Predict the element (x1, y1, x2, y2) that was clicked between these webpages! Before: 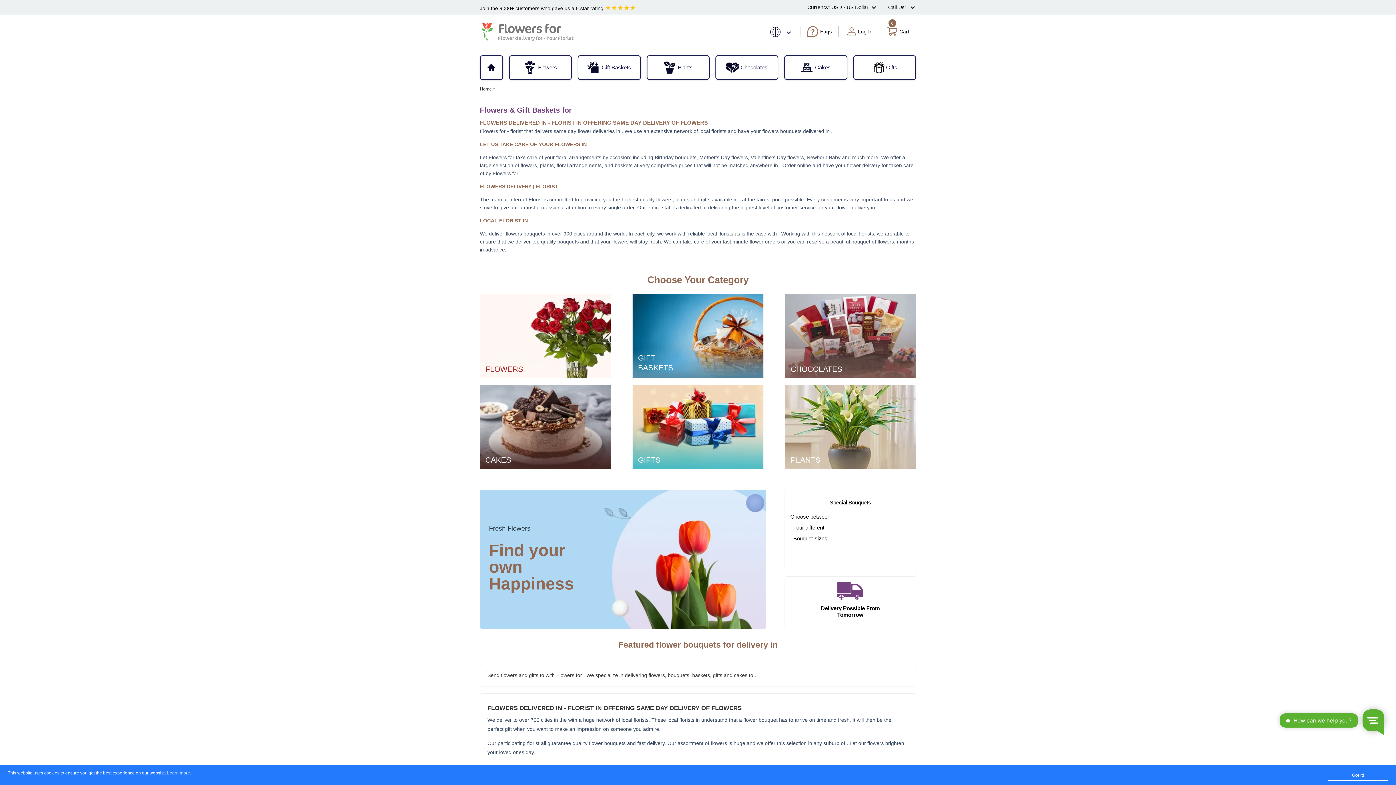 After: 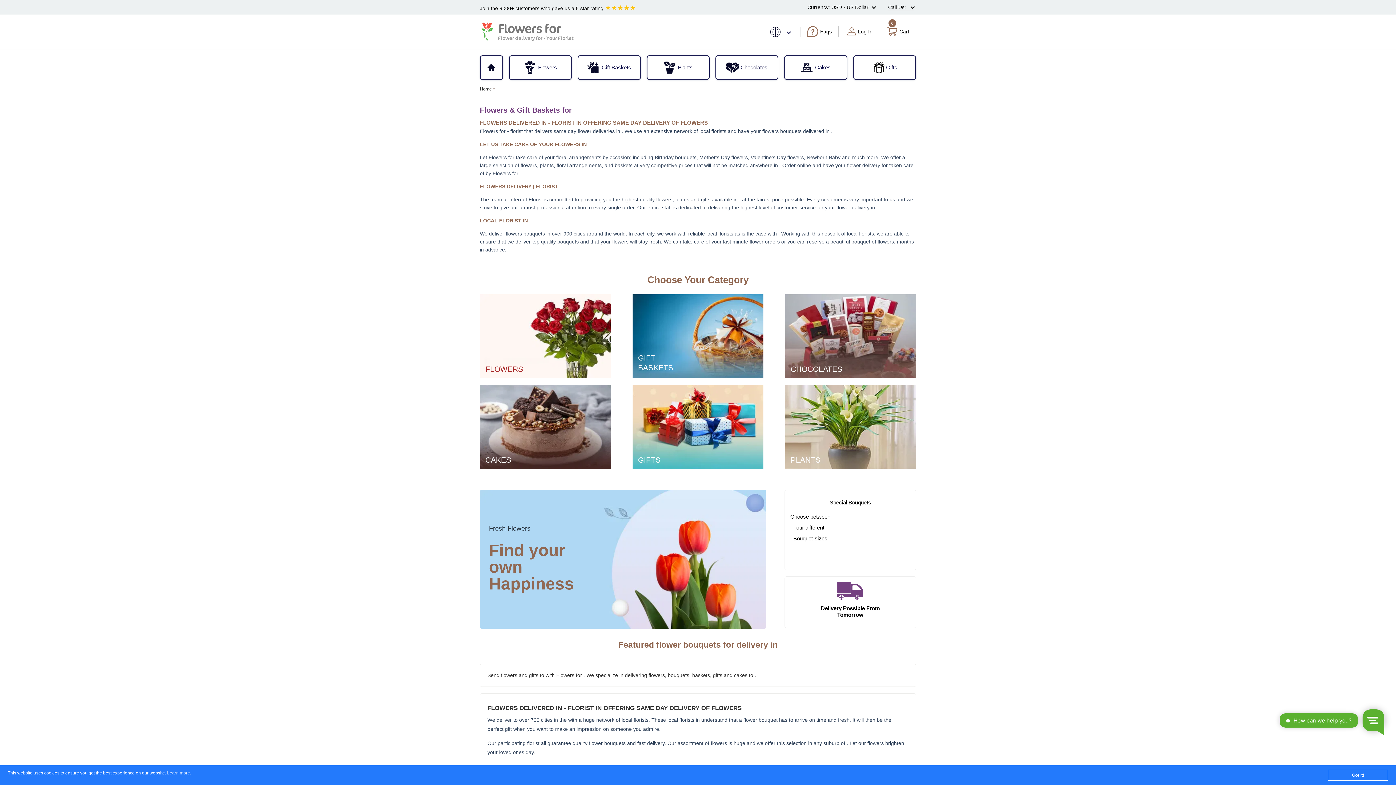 Action: label: Learn more bbox: (167, 771, 190, 776)